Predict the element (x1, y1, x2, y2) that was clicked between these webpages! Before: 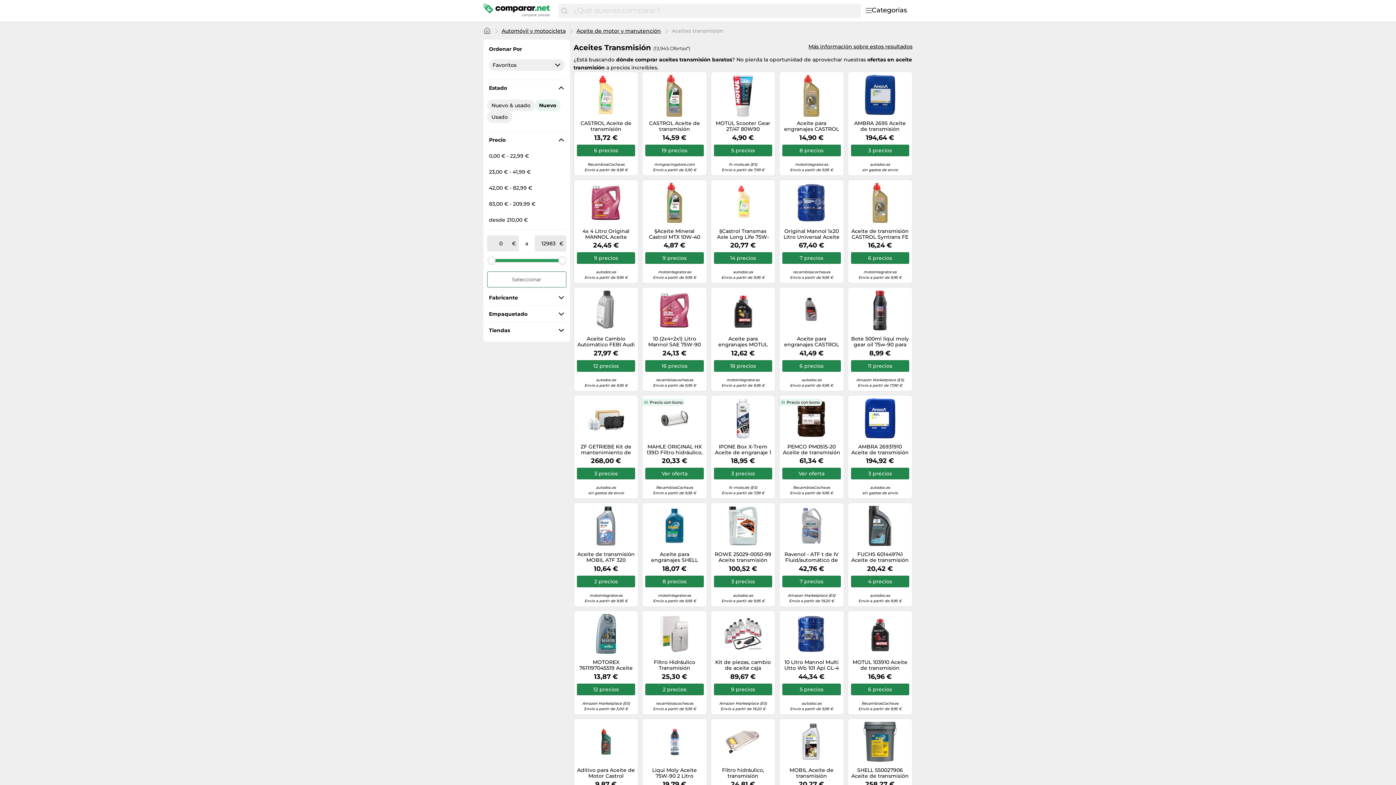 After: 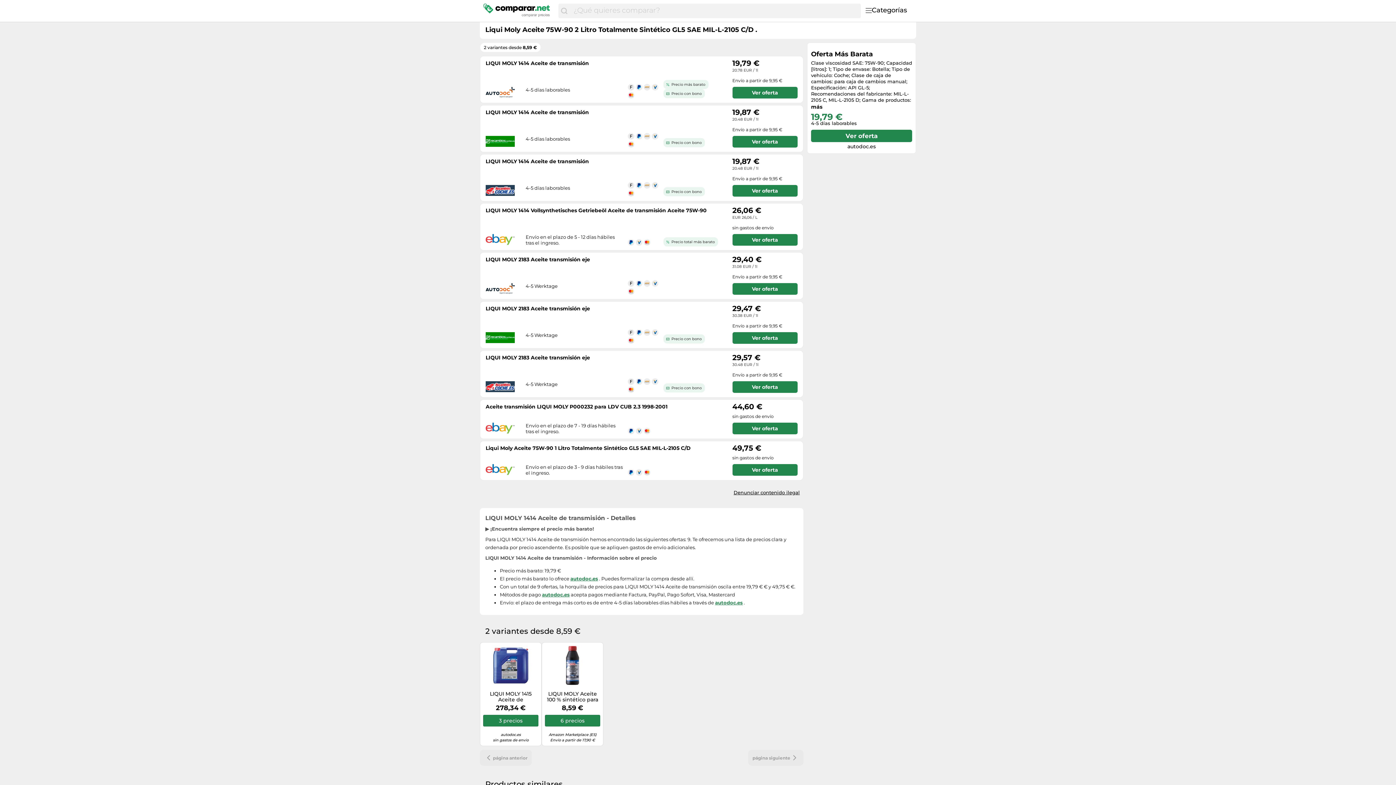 Action: bbox: (645, 767, 703, 779) label: Liqui Moly Aceite 75W-90 2 Litro Totalmente Sintético GL5 SAE MIL-L-2105 C/D .